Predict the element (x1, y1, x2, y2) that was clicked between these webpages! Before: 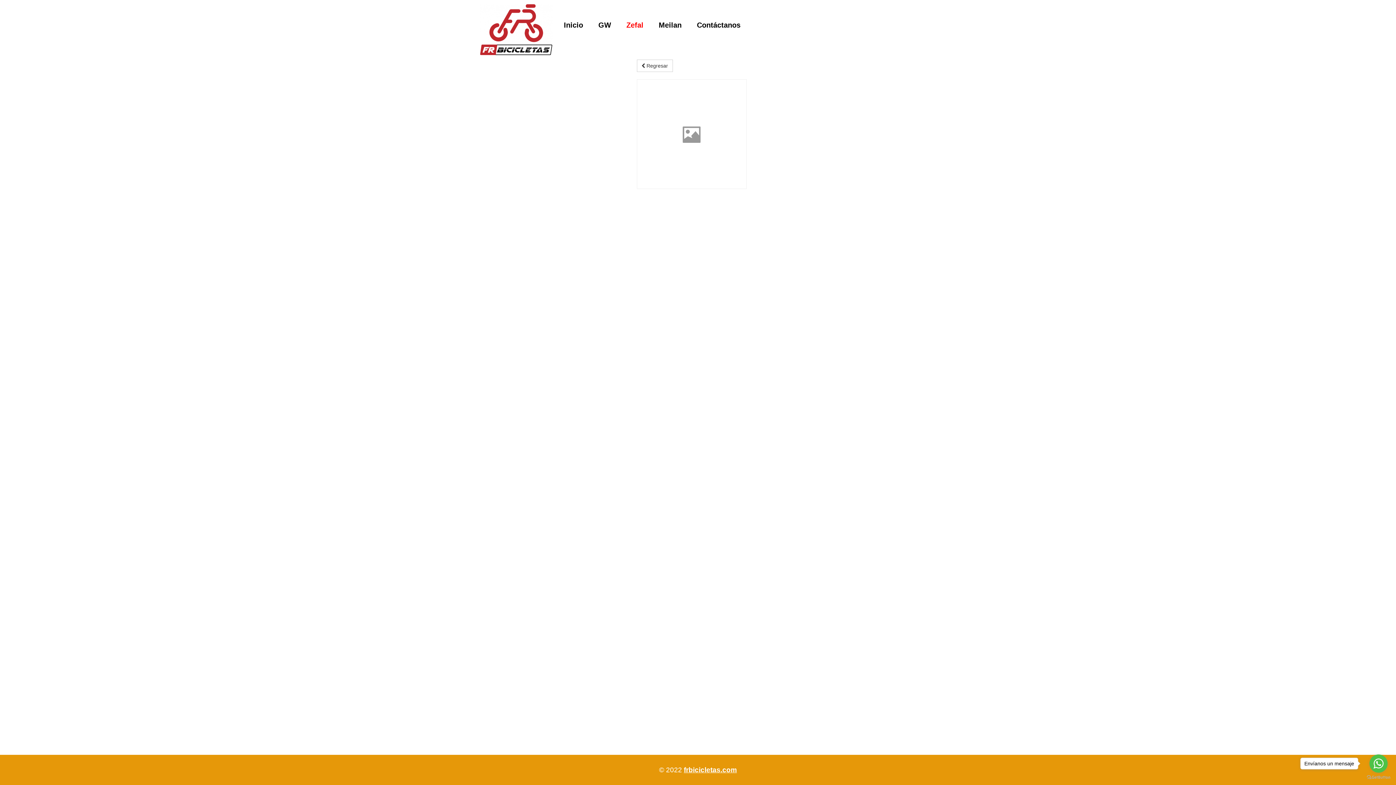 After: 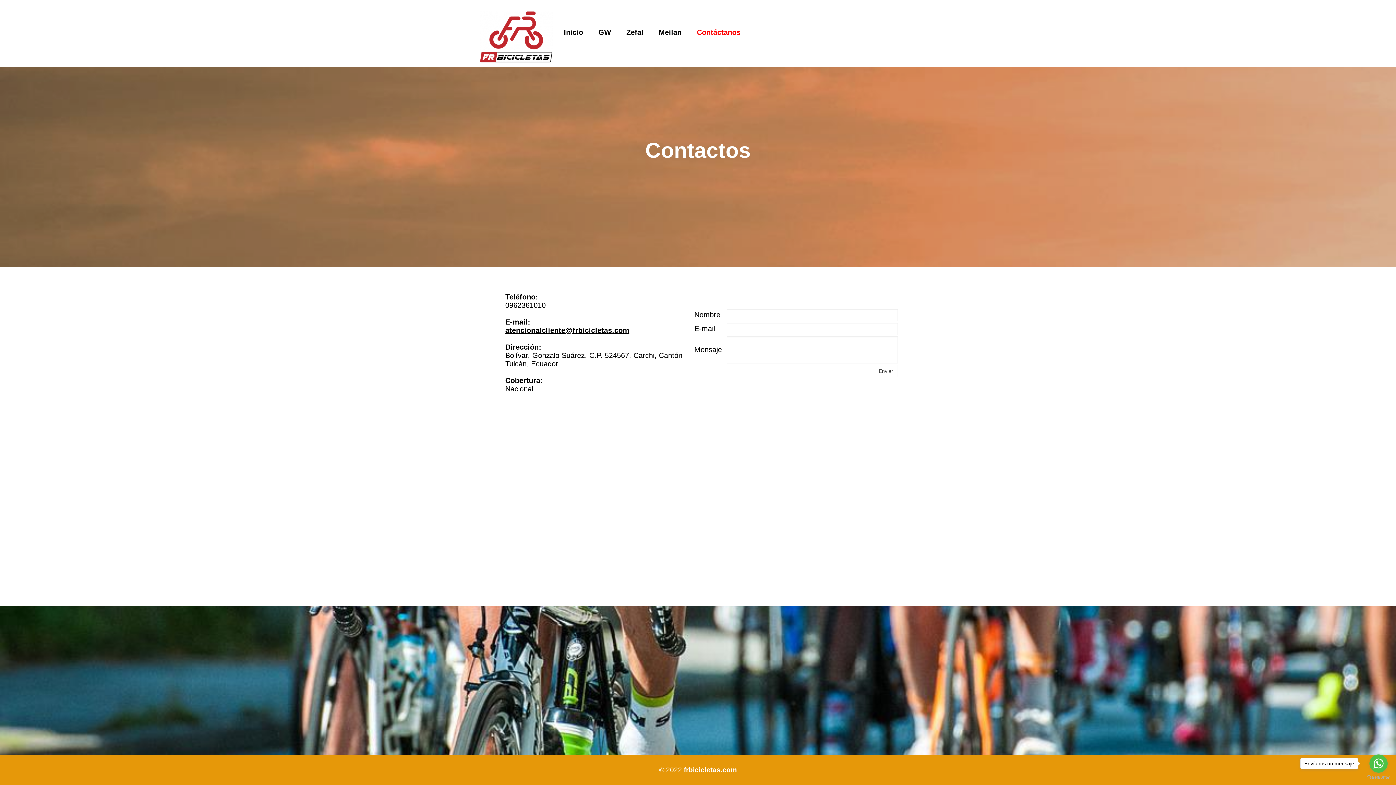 Action: label: Contáctanos bbox: (691, 15, 746, 34)